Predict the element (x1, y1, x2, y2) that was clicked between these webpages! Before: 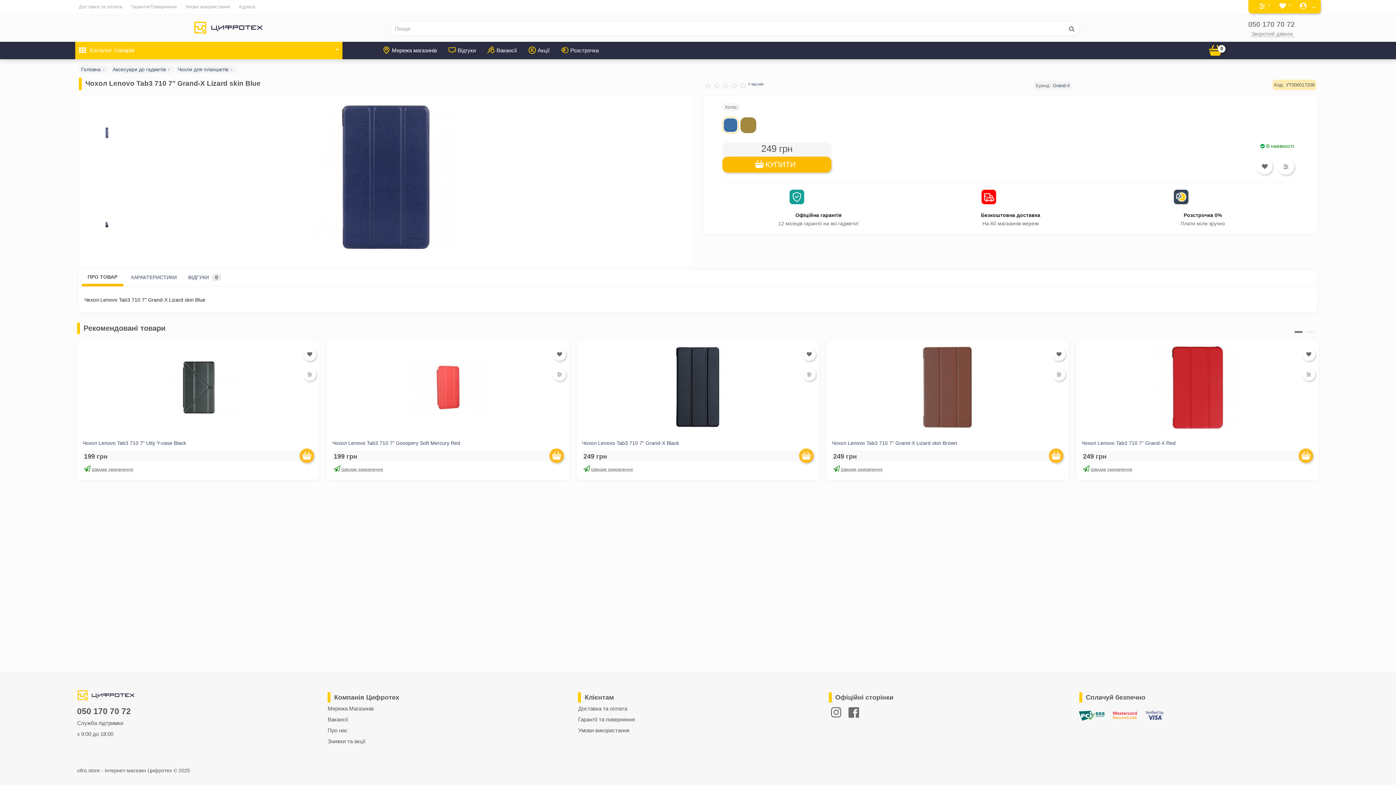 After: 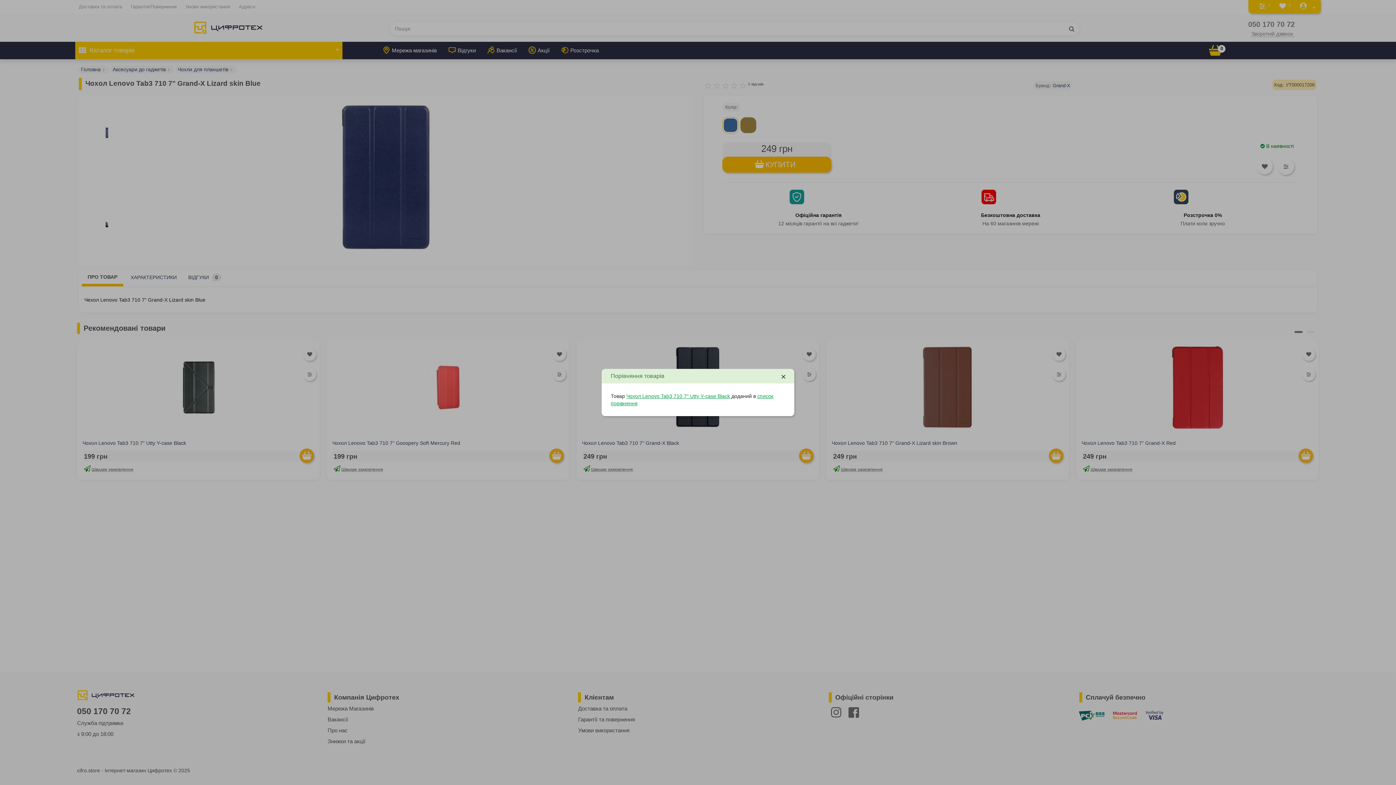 Action: bbox: (303, 367, 316, 381)